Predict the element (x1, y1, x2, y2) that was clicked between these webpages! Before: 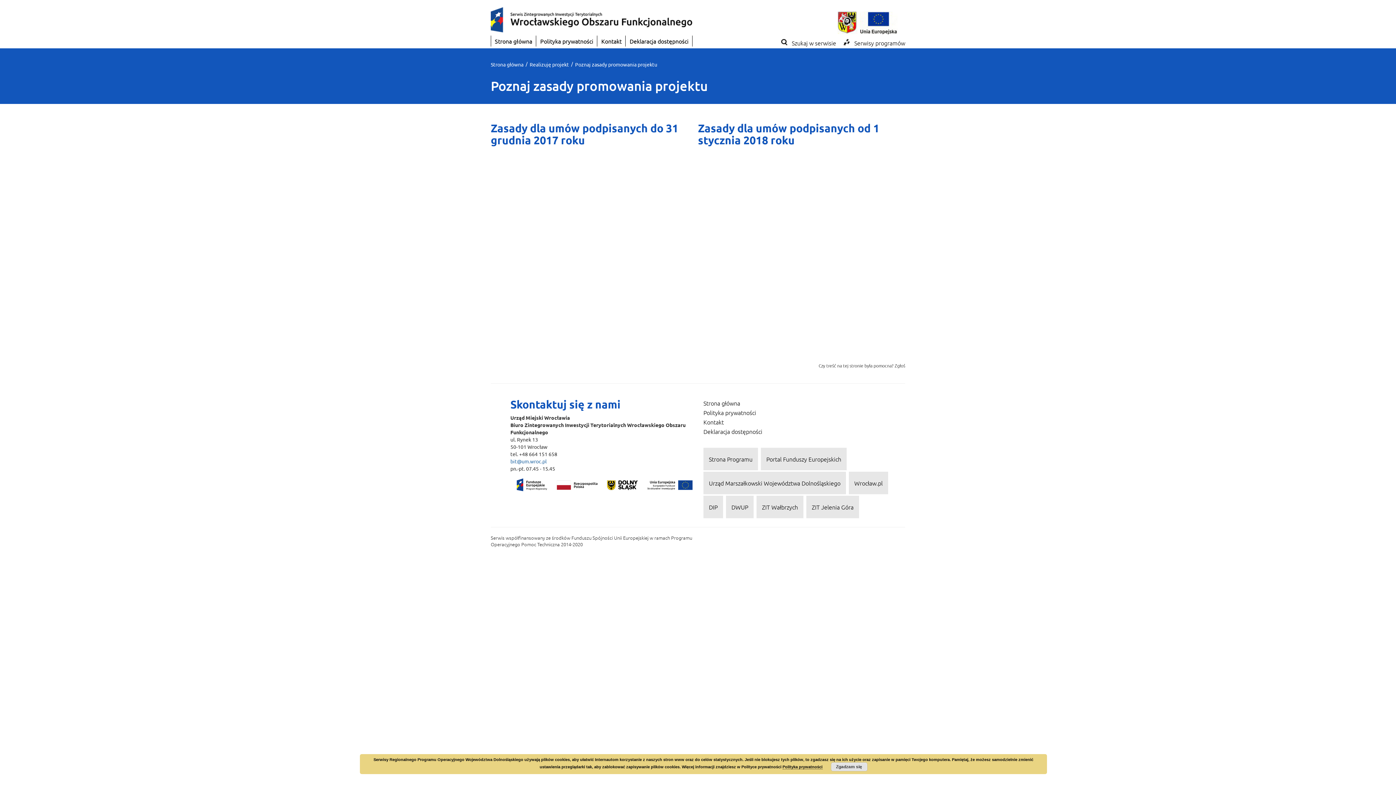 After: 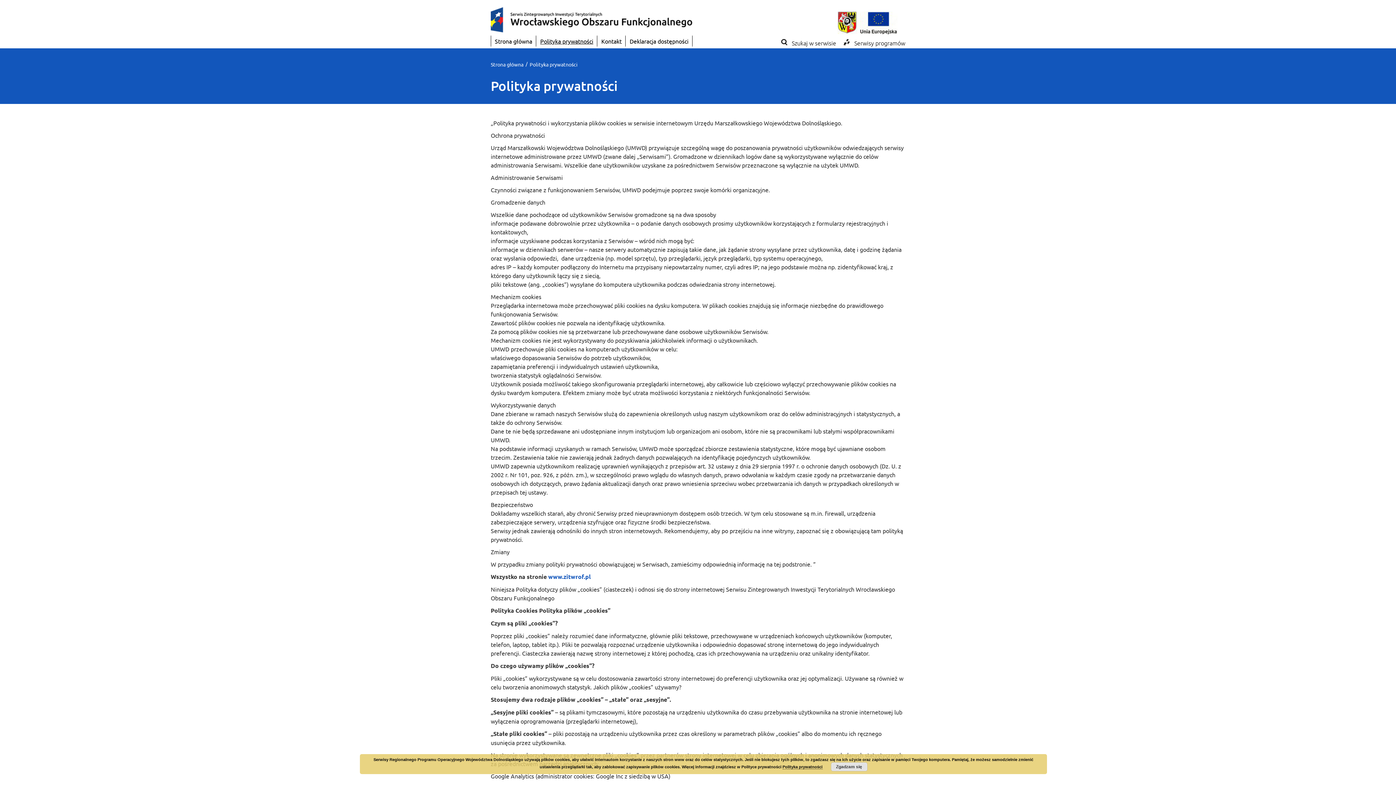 Action: label: Polityka prywatności bbox: (782, 765, 822, 769)